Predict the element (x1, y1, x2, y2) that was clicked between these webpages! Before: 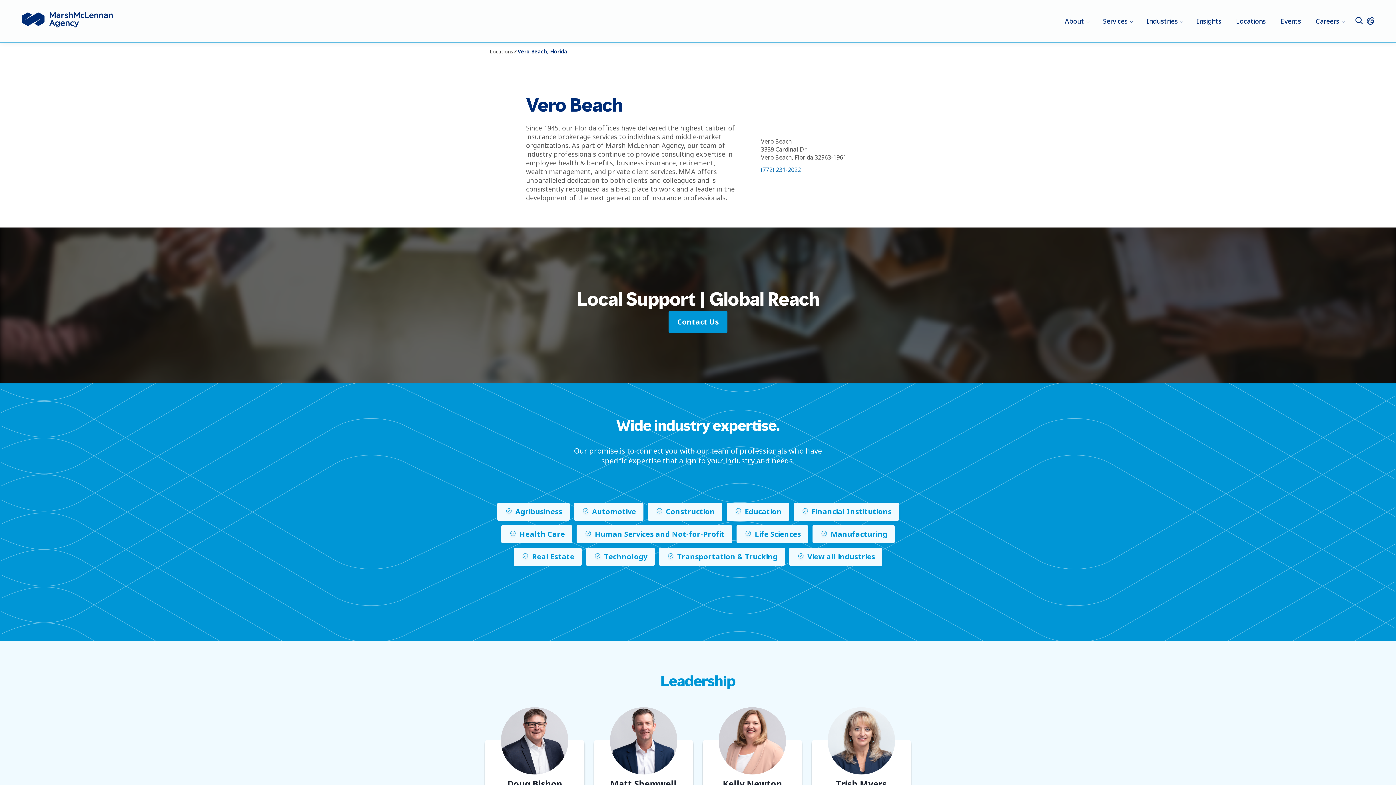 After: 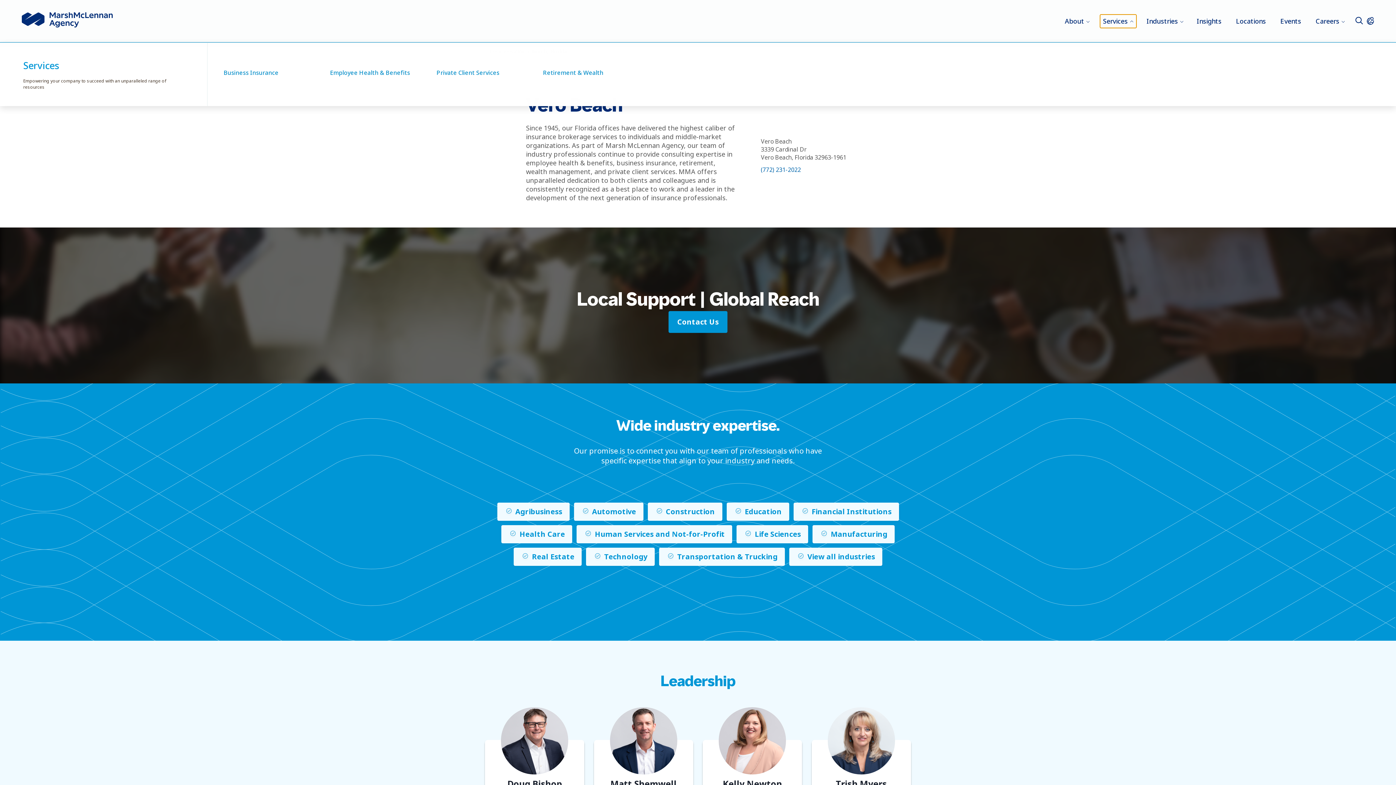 Action: label: Services bbox: (1100, 14, 1136, 27)